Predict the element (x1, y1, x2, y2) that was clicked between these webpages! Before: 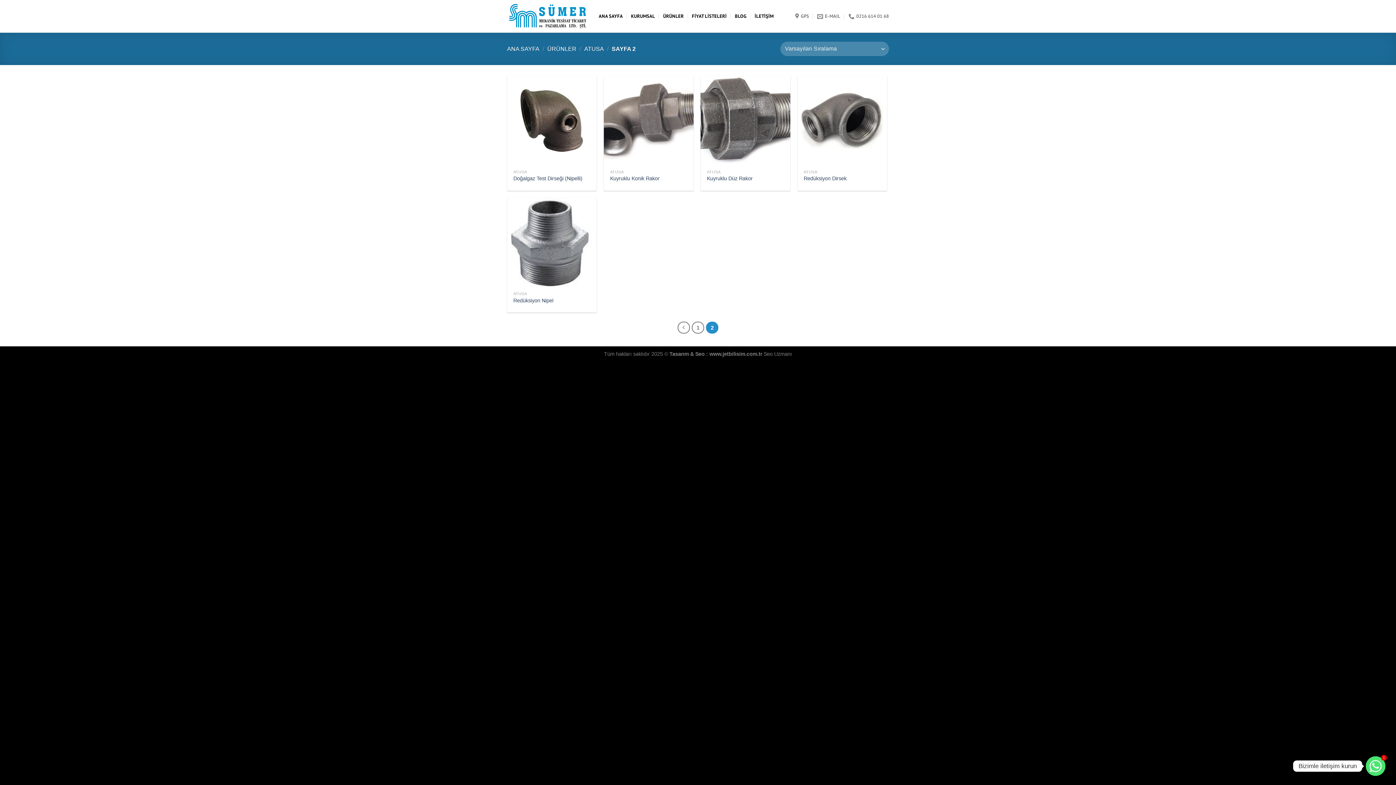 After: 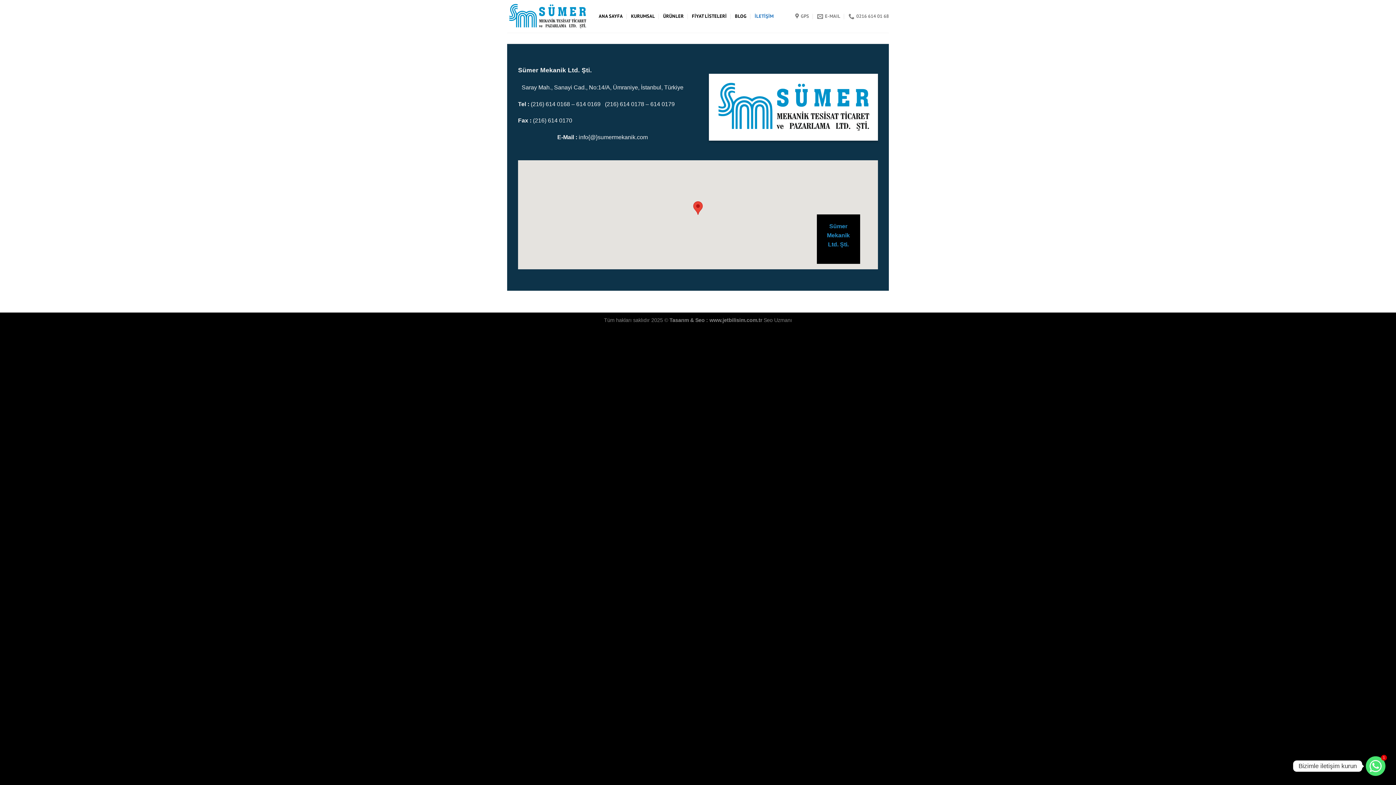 Action: label: İLETİŞİM bbox: (754, 9, 773, 22)